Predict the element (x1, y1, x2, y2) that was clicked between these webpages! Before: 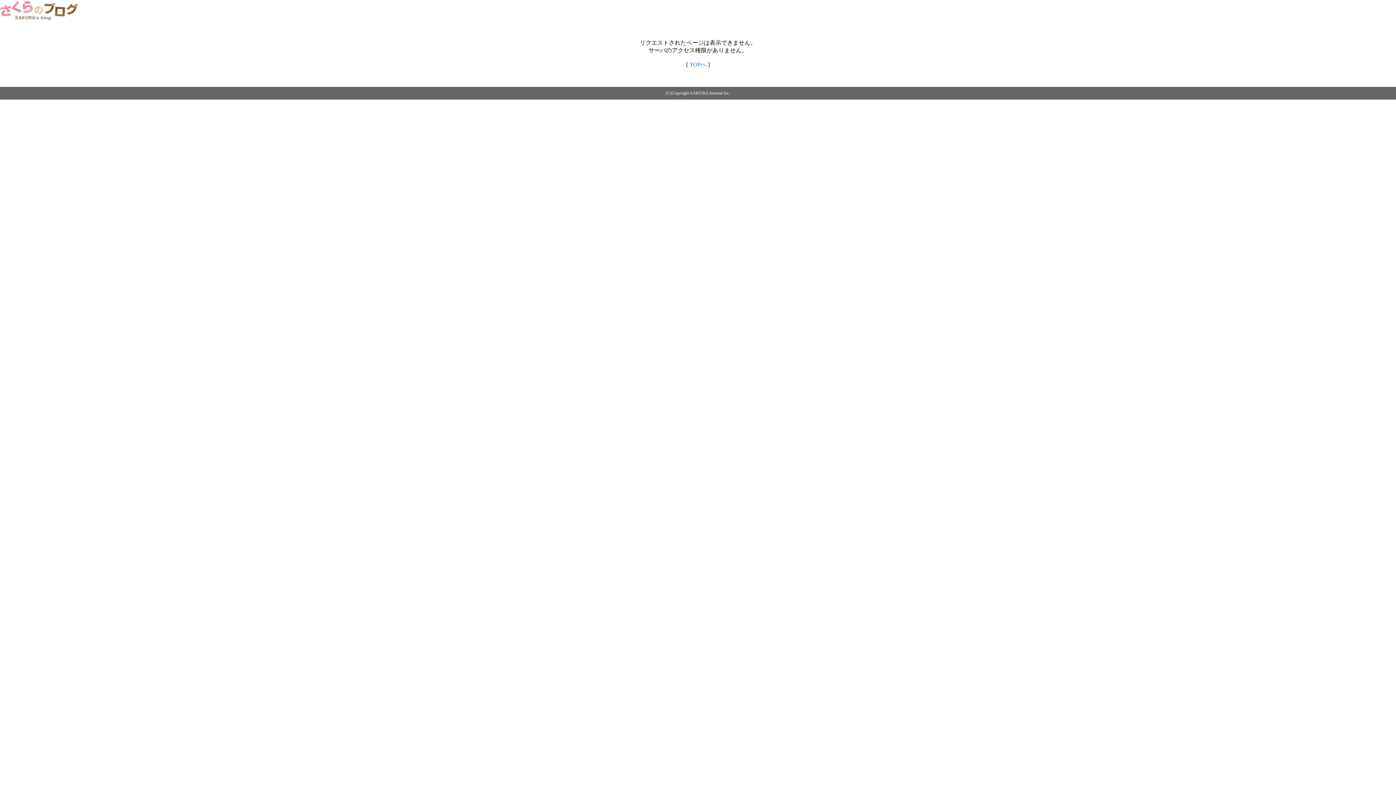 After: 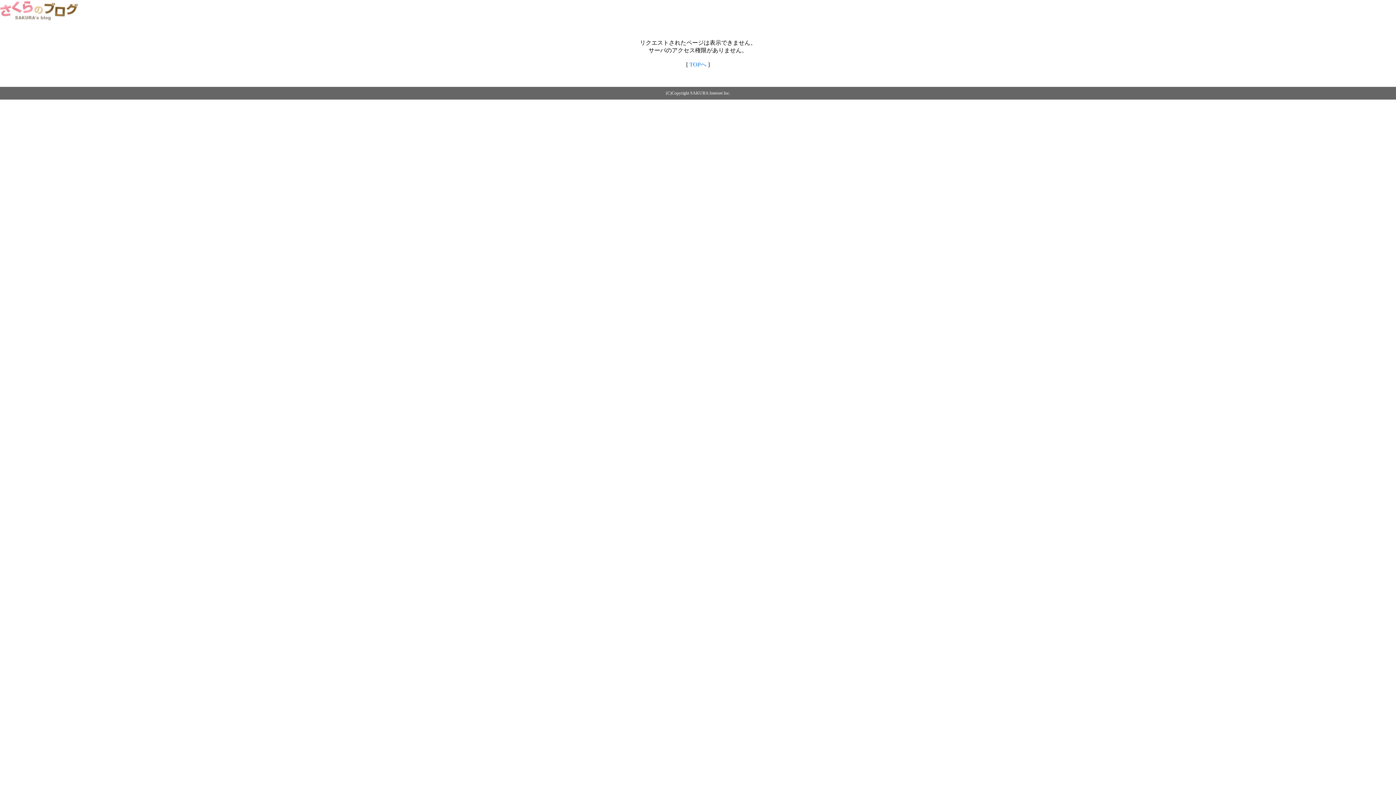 Action: bbox: (689, 61, 706, 67) label: TOPへ